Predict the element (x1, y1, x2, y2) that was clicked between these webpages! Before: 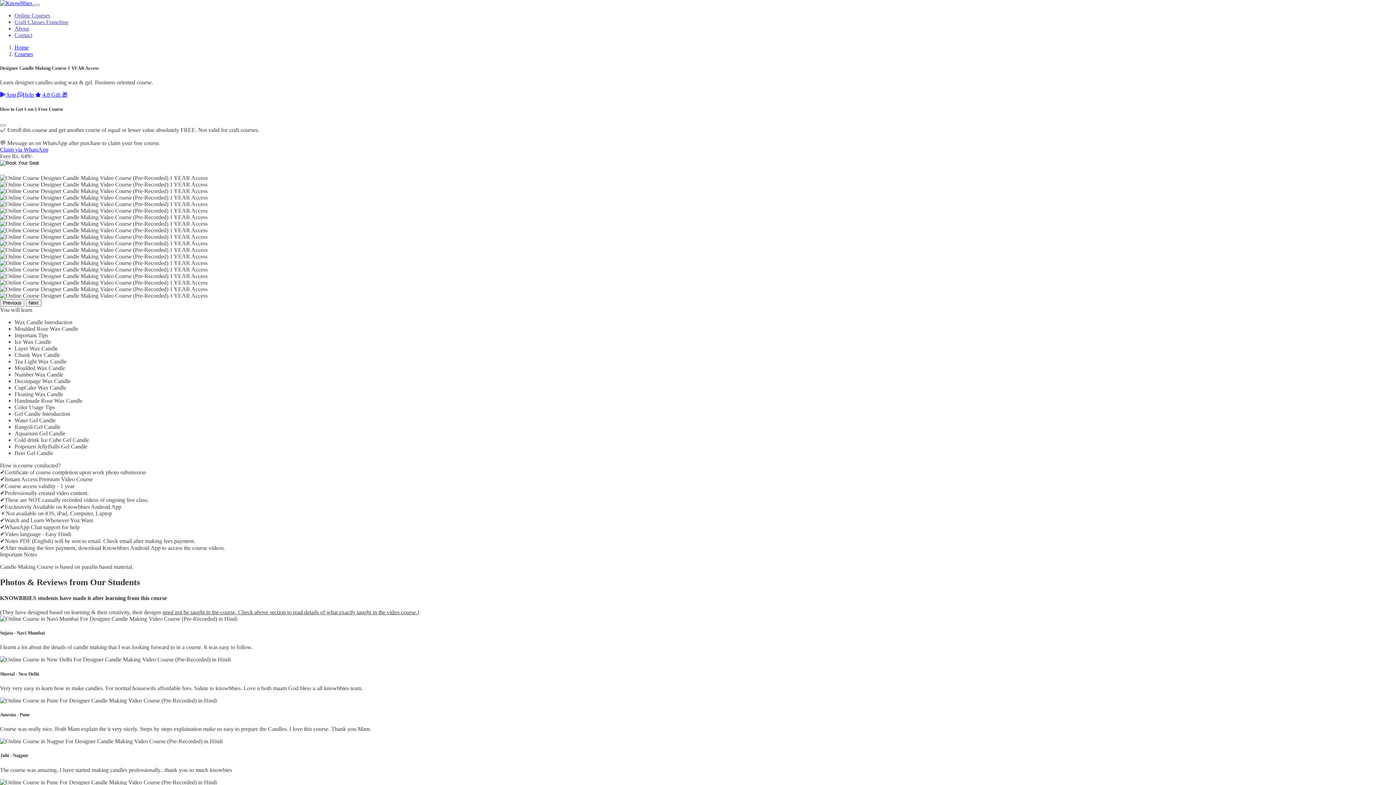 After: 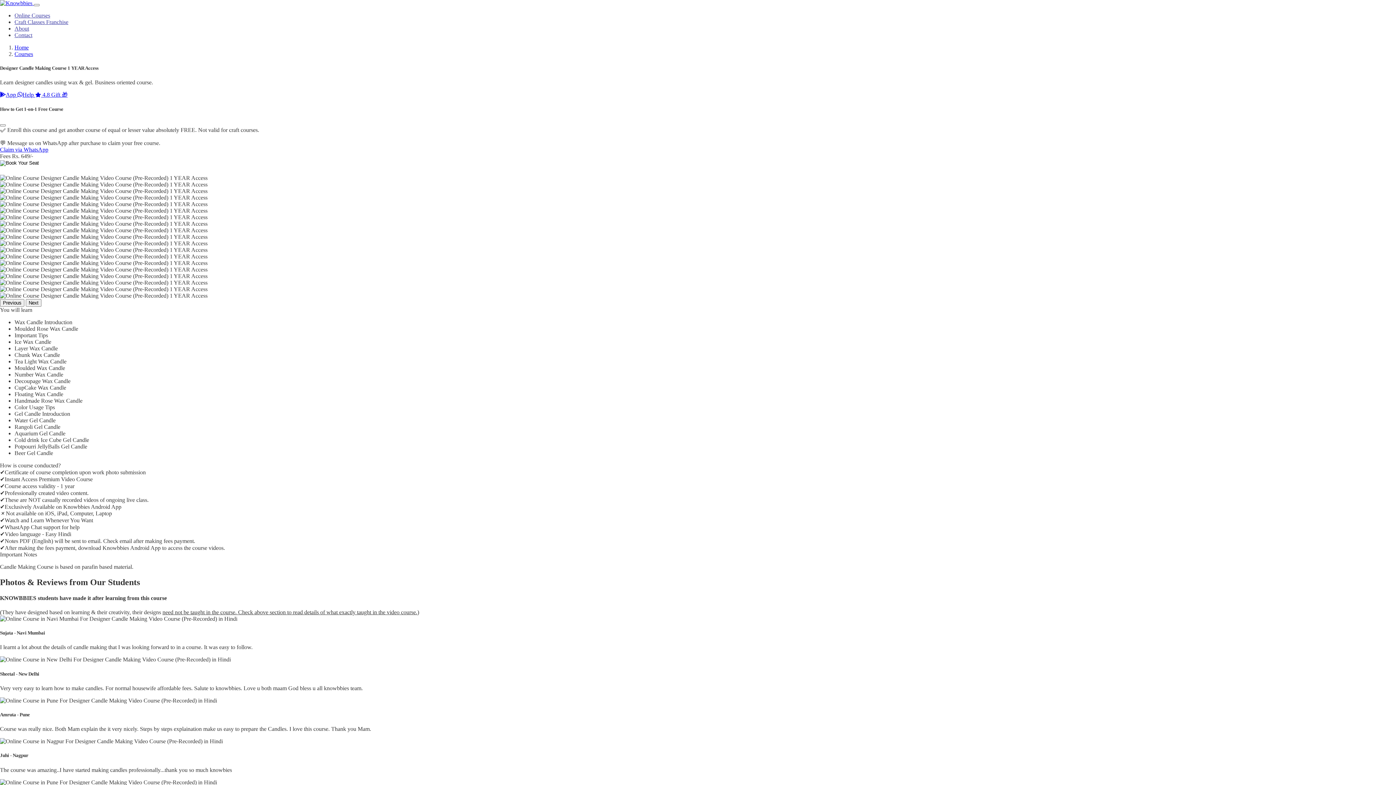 Action: bbox: (51, 91, 67, 97) label: Gift 🎁